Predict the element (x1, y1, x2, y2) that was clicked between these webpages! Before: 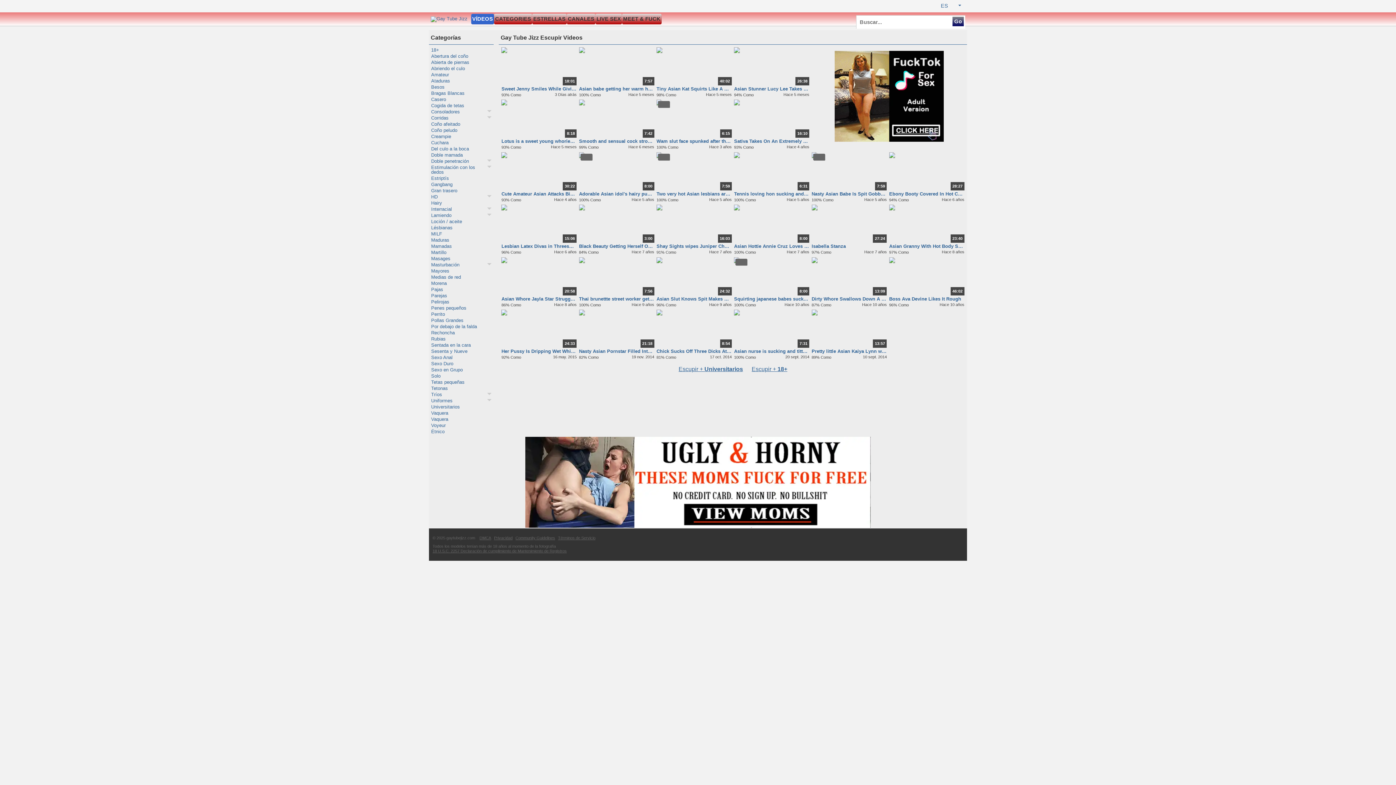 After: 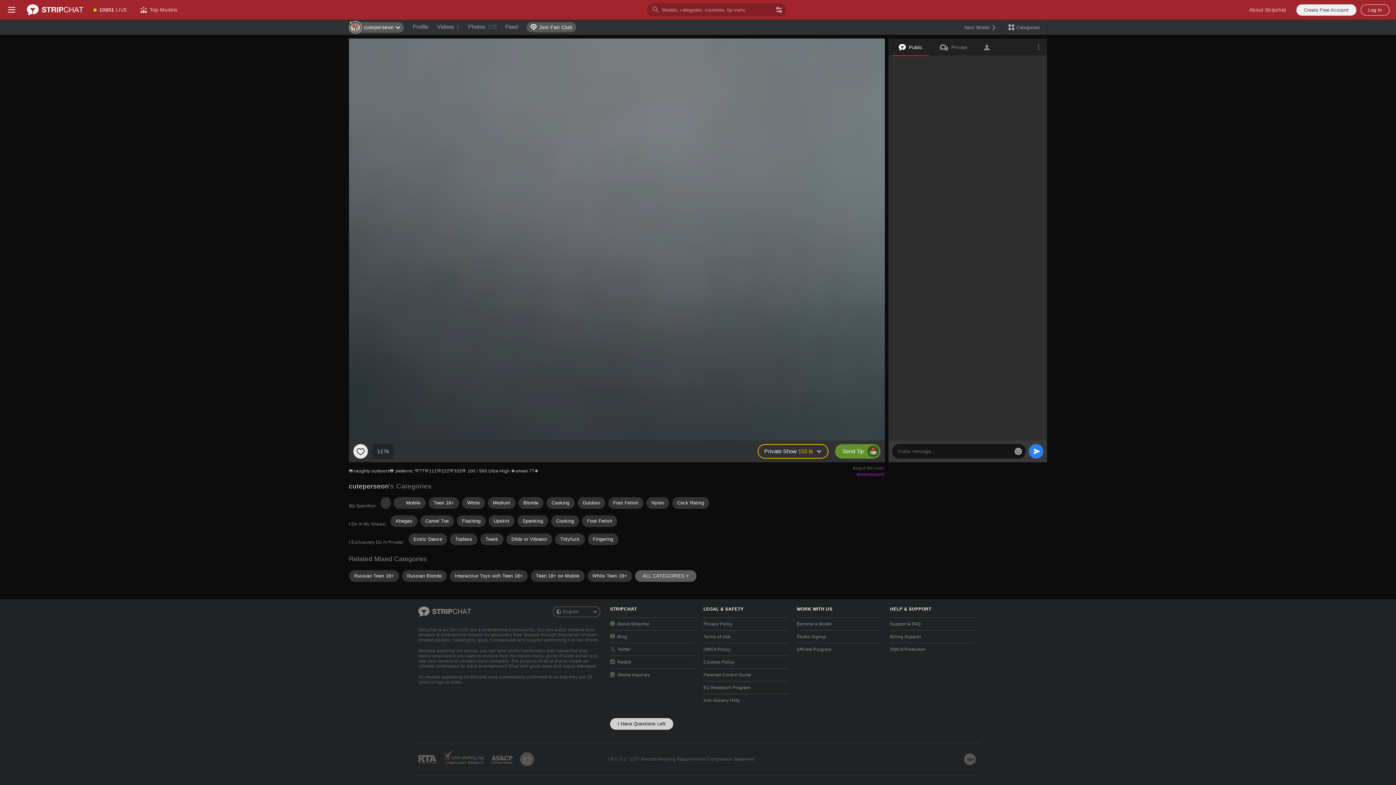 Action: bbox: (431, 416, 491, 422) label: Vaquera